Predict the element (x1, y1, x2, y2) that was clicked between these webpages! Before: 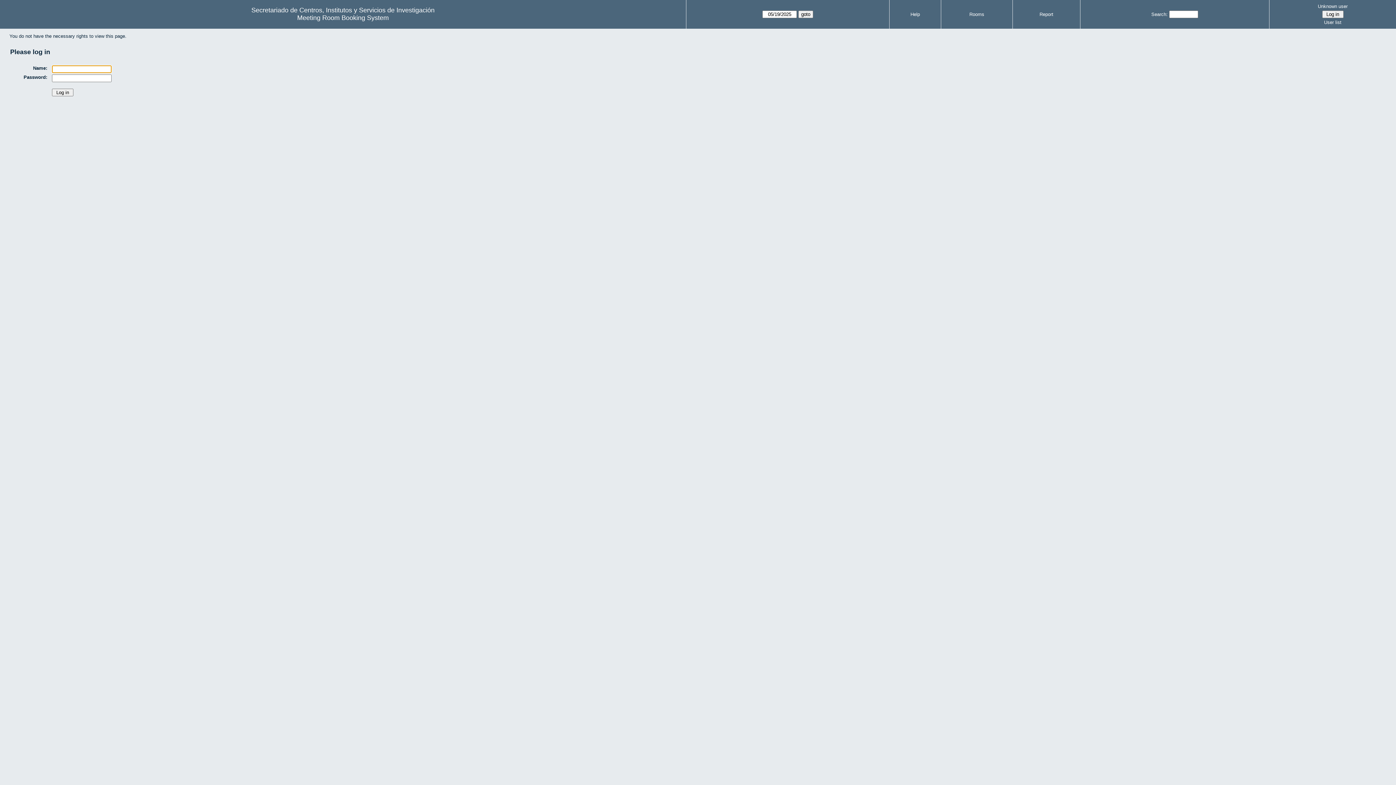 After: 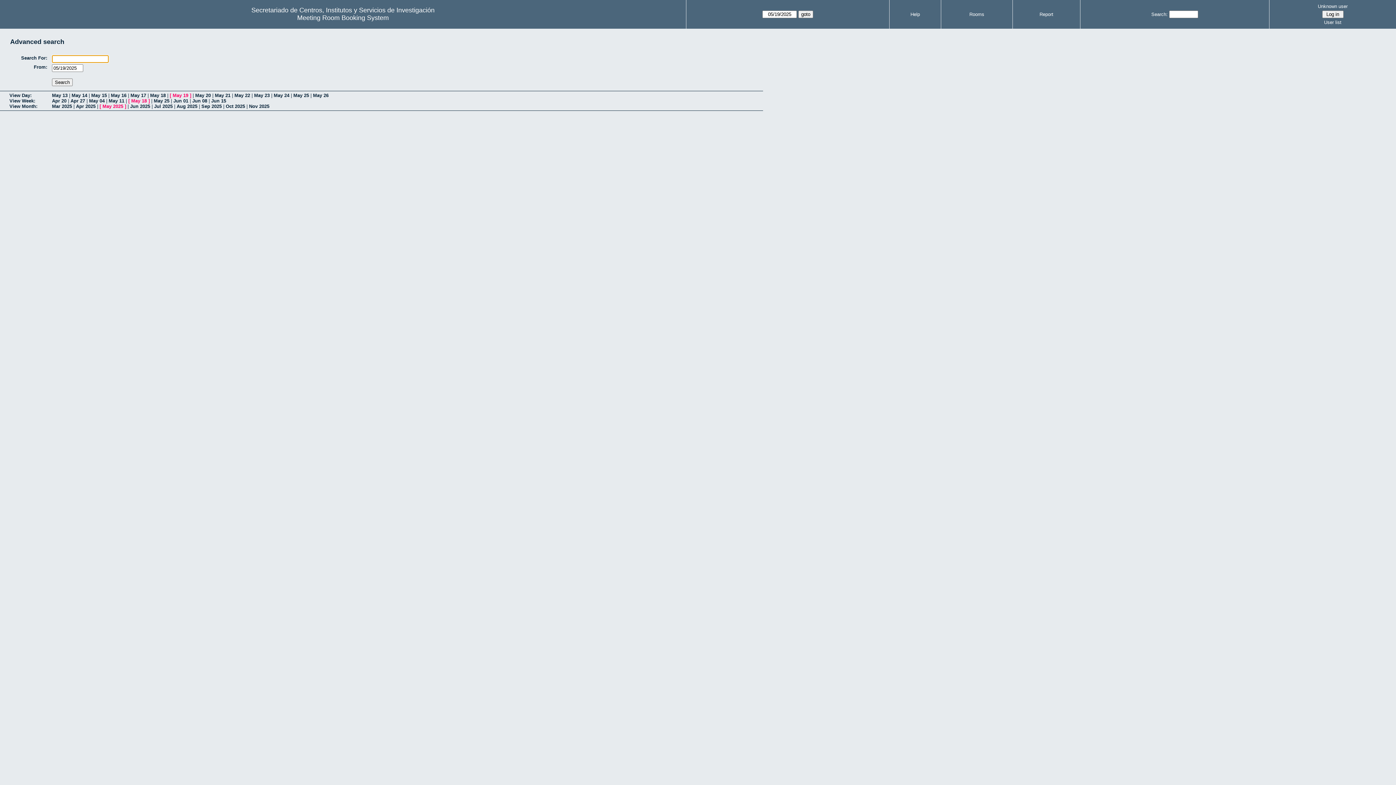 Action: bbox: (1151, 11, 1168, 17) label: Search: